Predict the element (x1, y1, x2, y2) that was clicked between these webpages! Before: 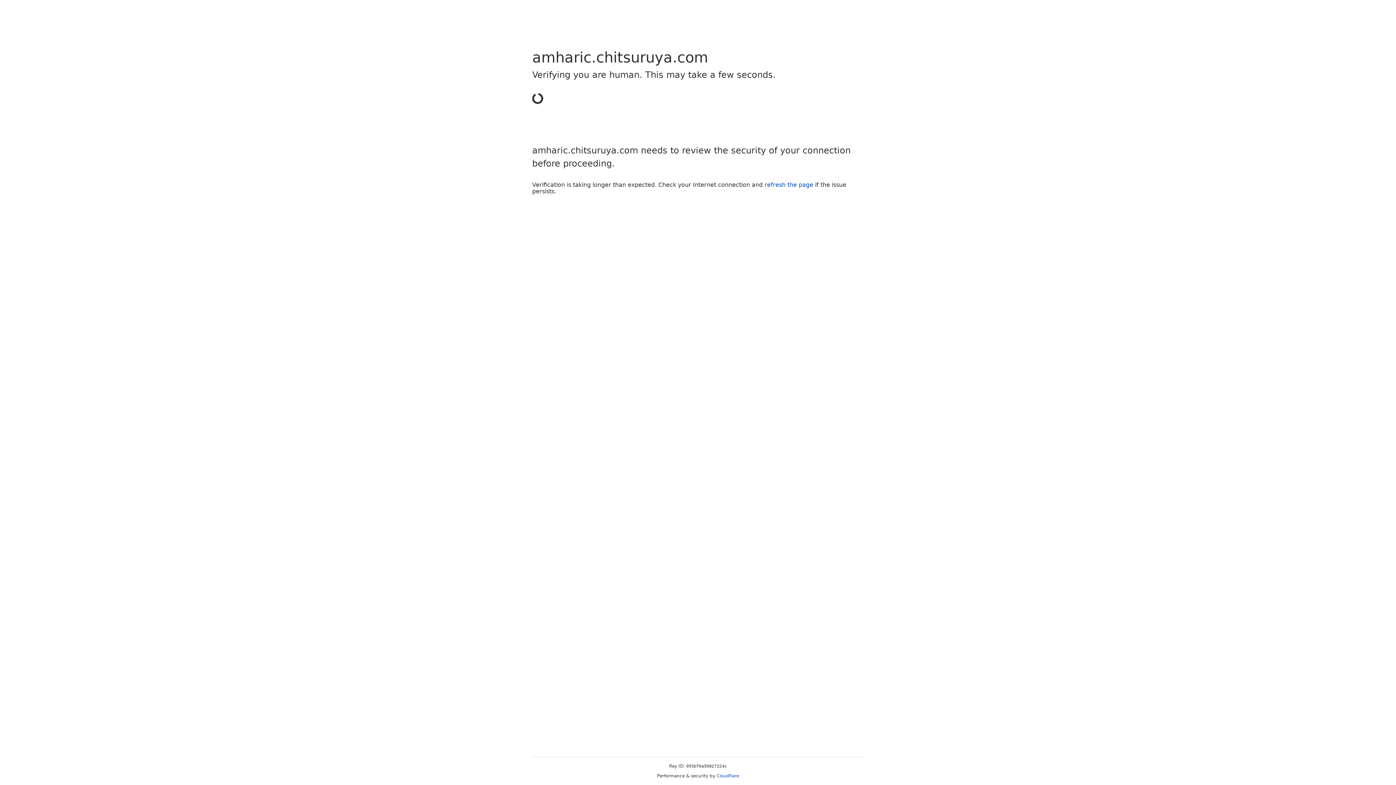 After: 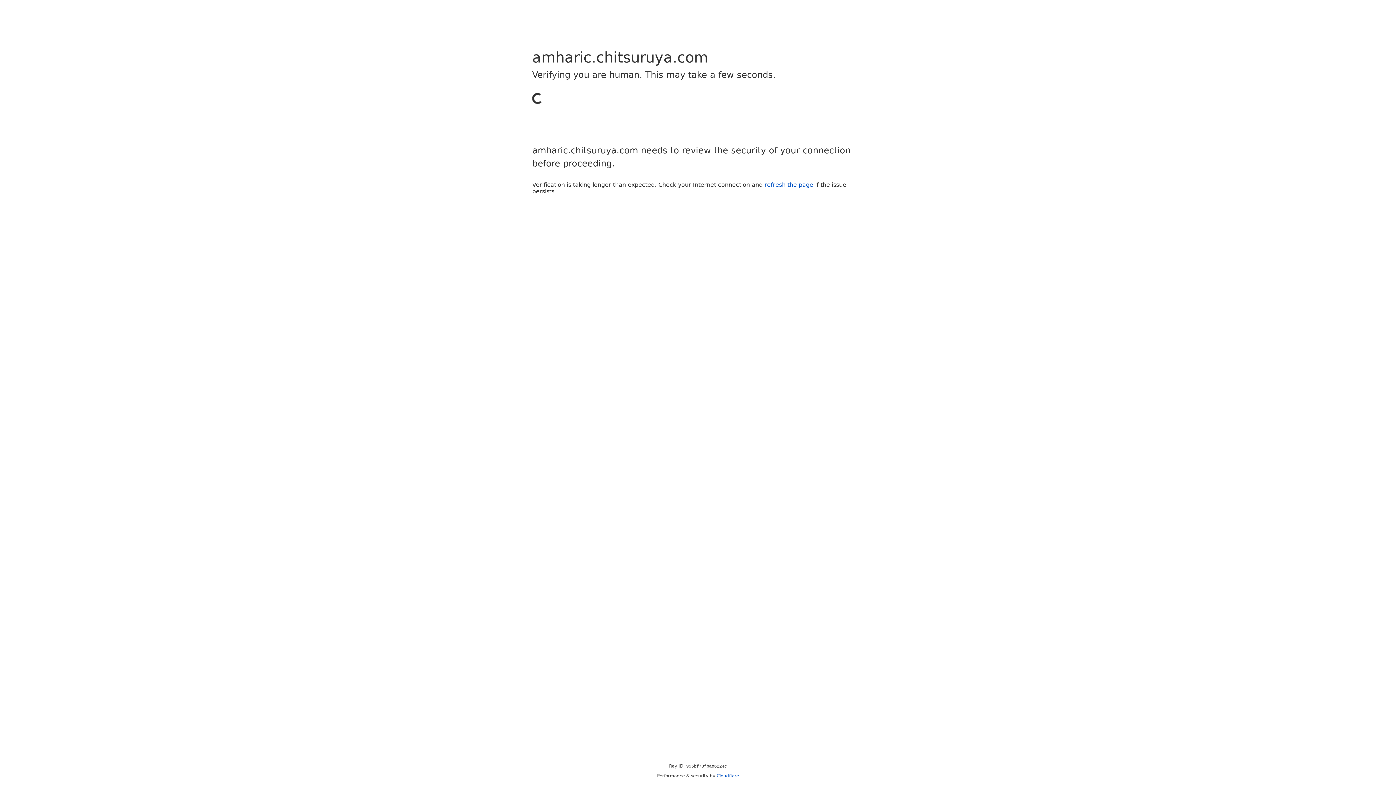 Action: label: Cloudflare bbox: (716, 773, 739, 778)